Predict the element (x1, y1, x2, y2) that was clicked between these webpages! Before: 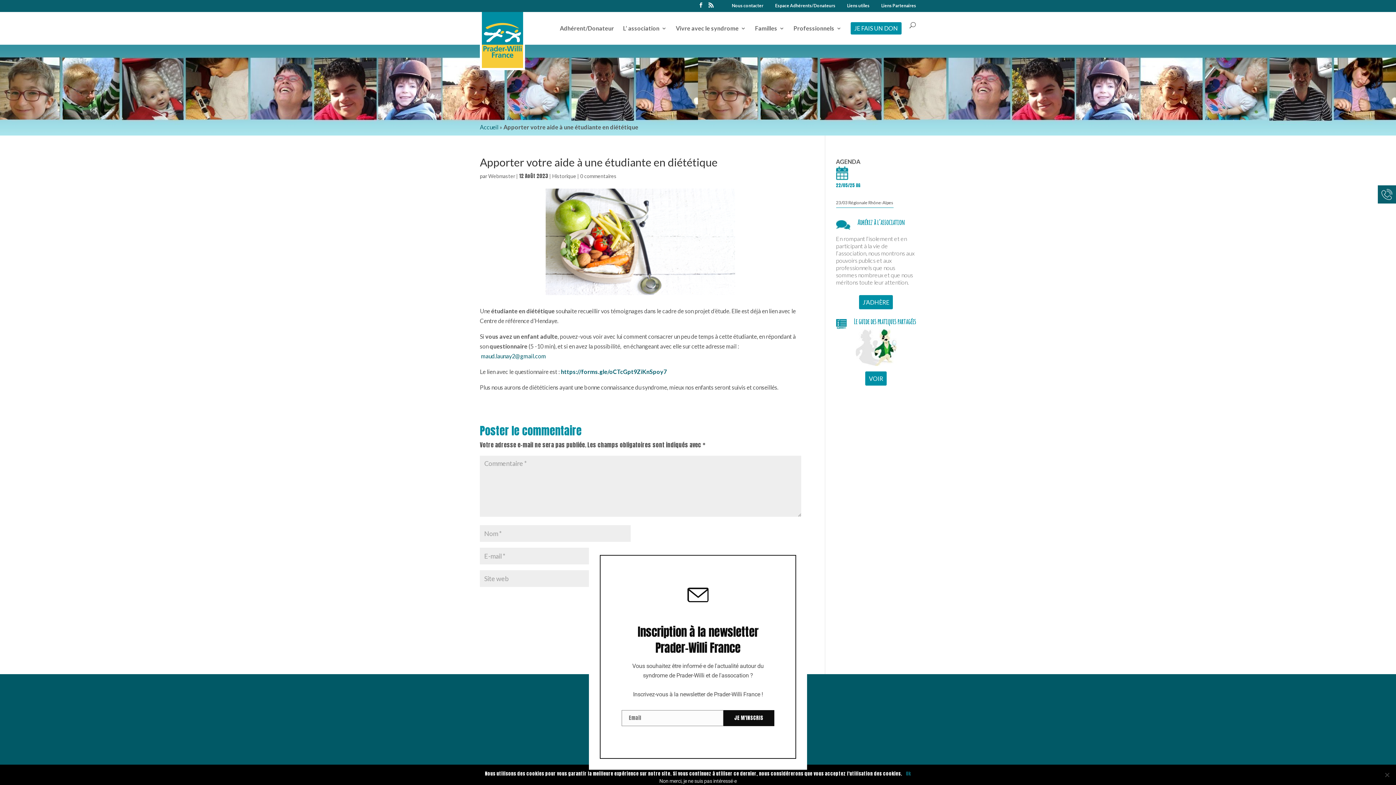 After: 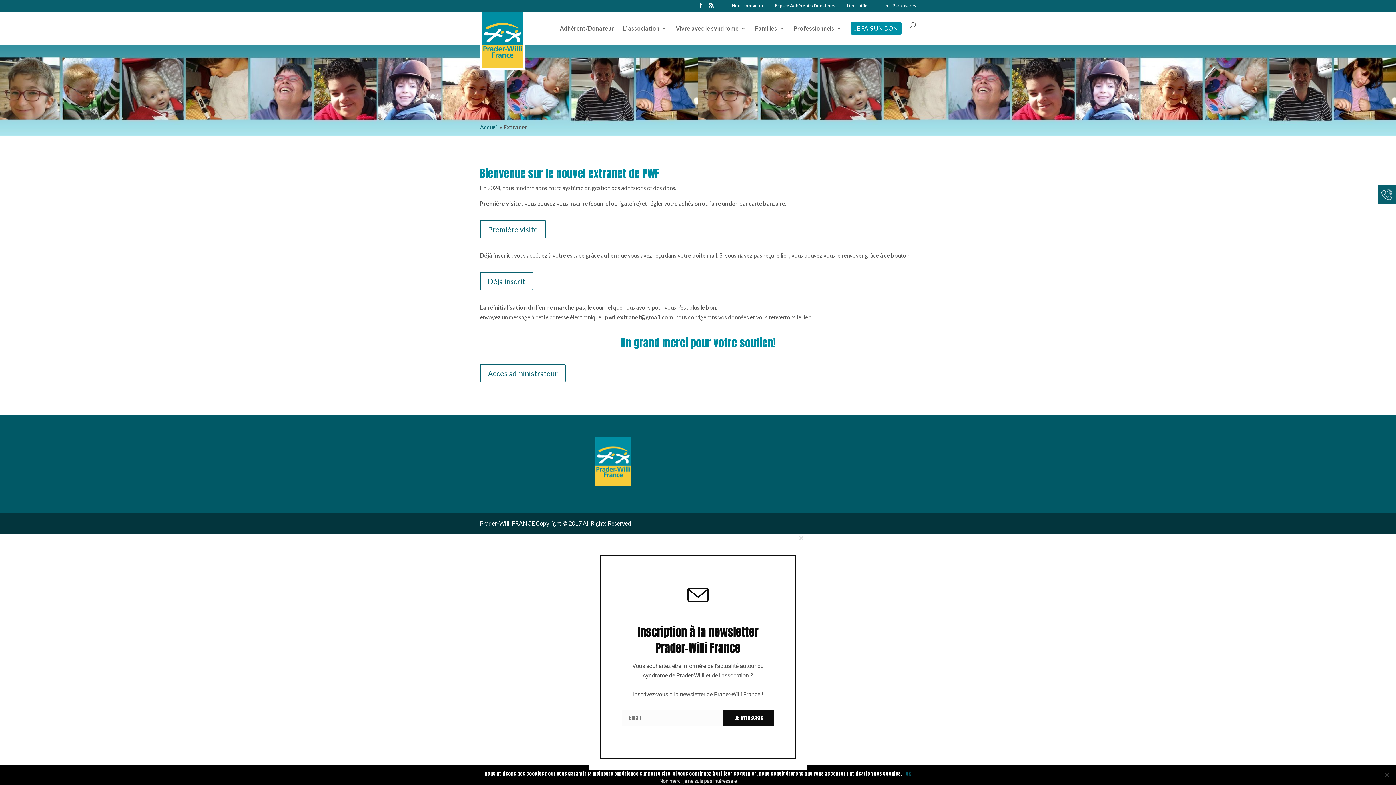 Action: bbox: (775, 3, 835, 11) label: Espace Adhérents/Donateurs